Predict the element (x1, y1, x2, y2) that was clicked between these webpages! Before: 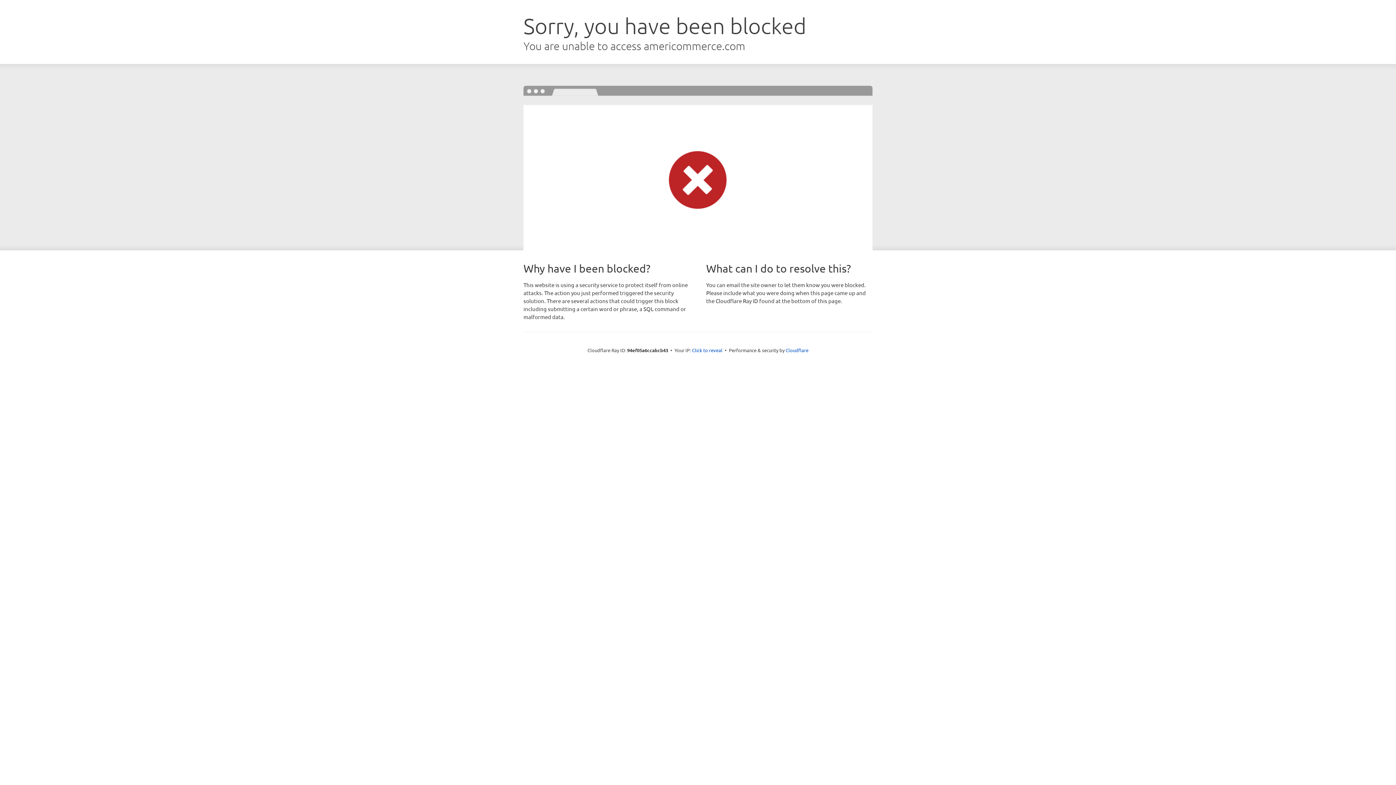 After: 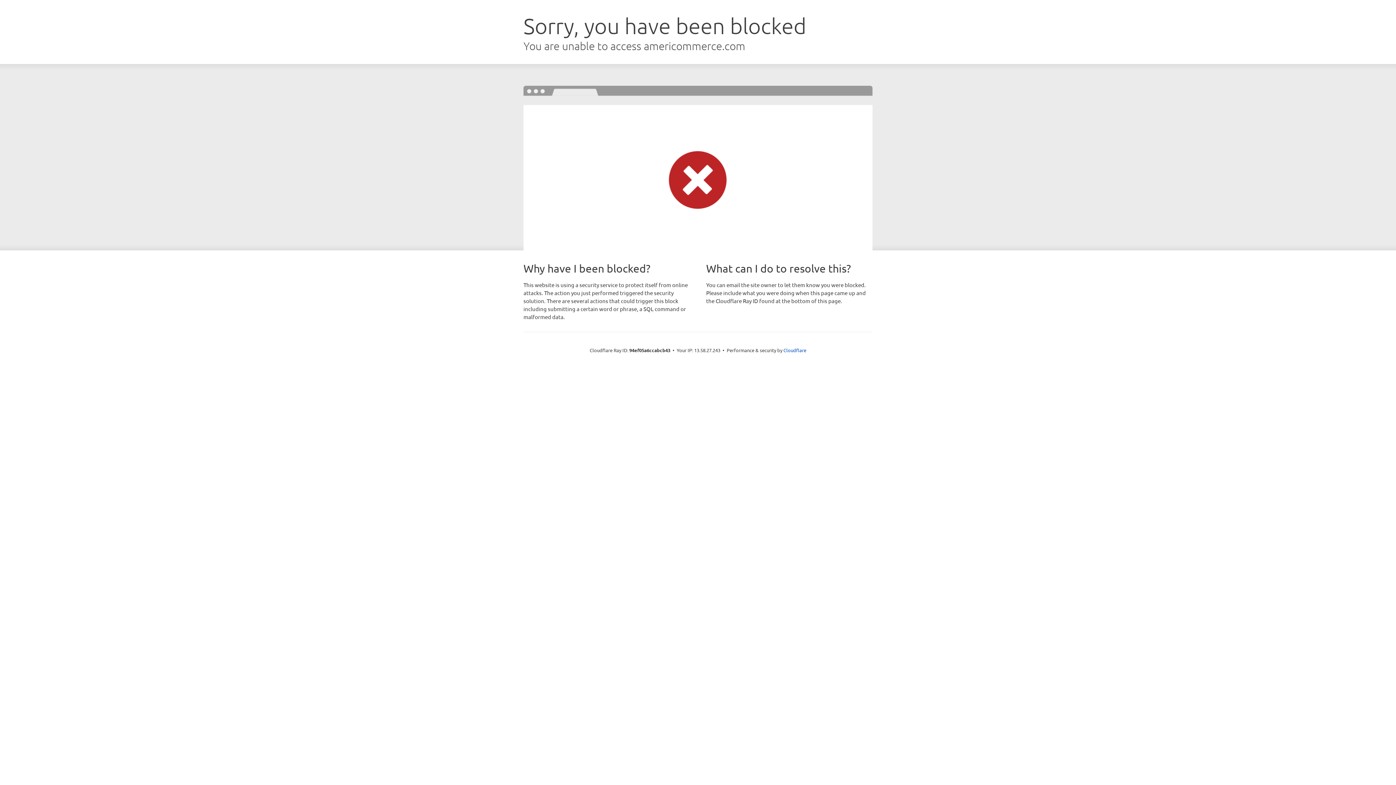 Action: bbox: (692, 346, 722, 353) label: Click to reveal